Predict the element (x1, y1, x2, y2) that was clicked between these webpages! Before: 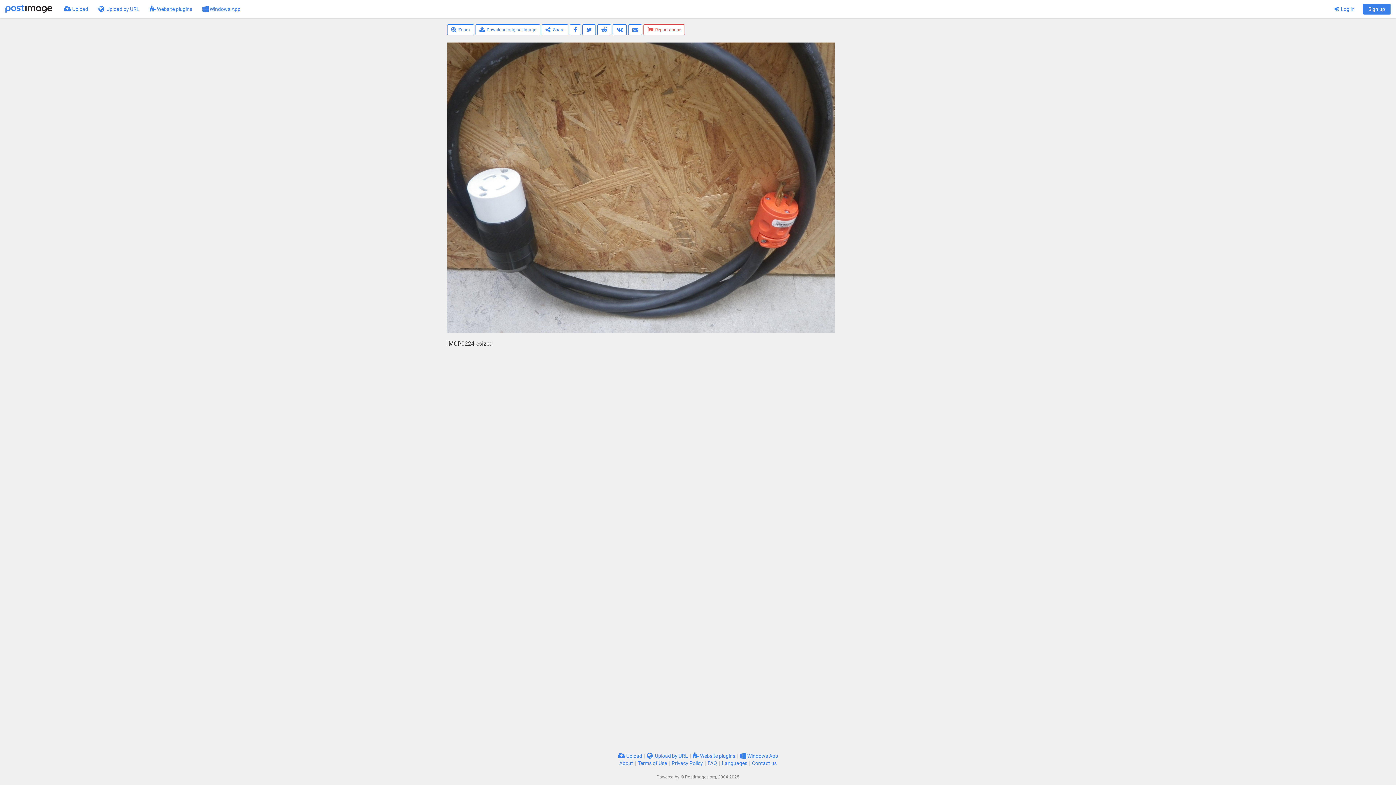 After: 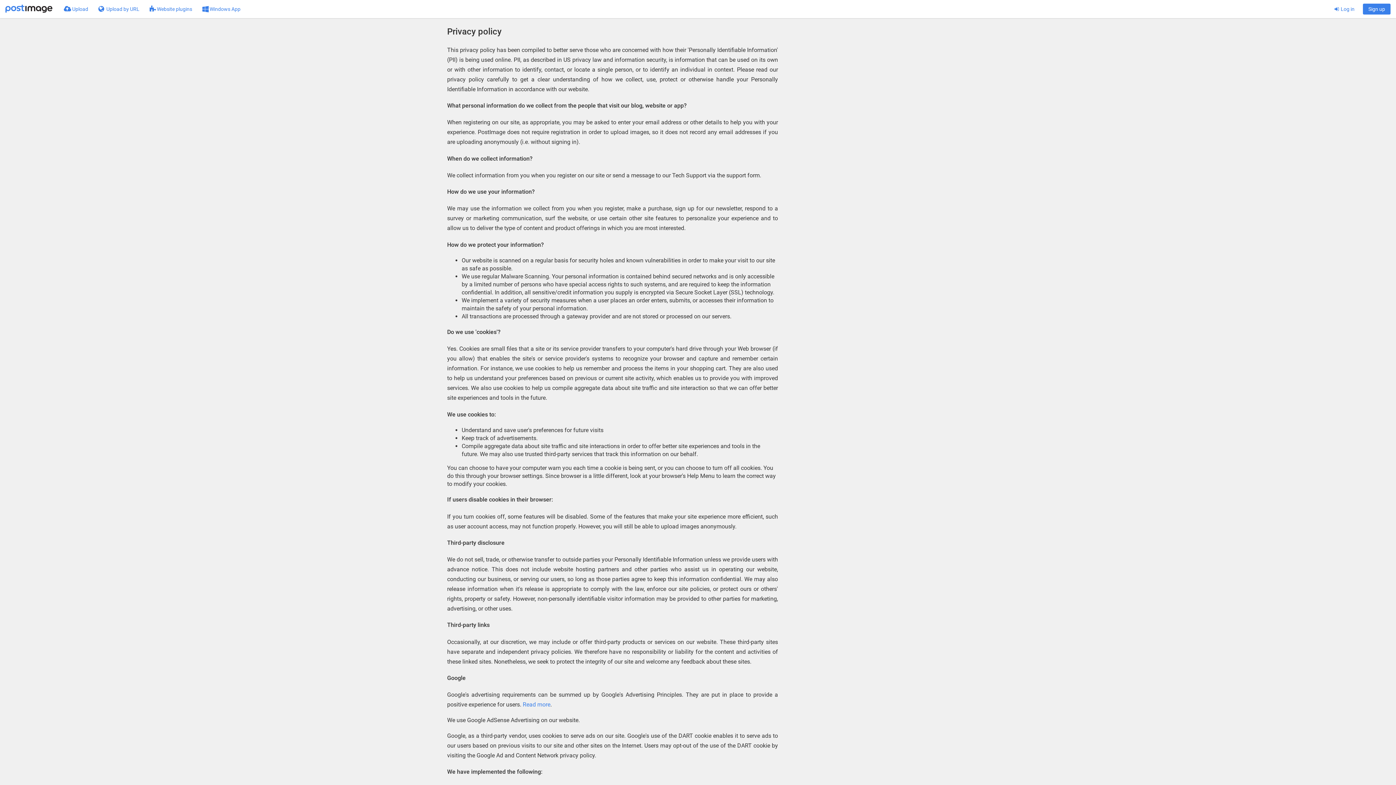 Action: label: Privacy Policy bbox: (671, 760, 703, 766)